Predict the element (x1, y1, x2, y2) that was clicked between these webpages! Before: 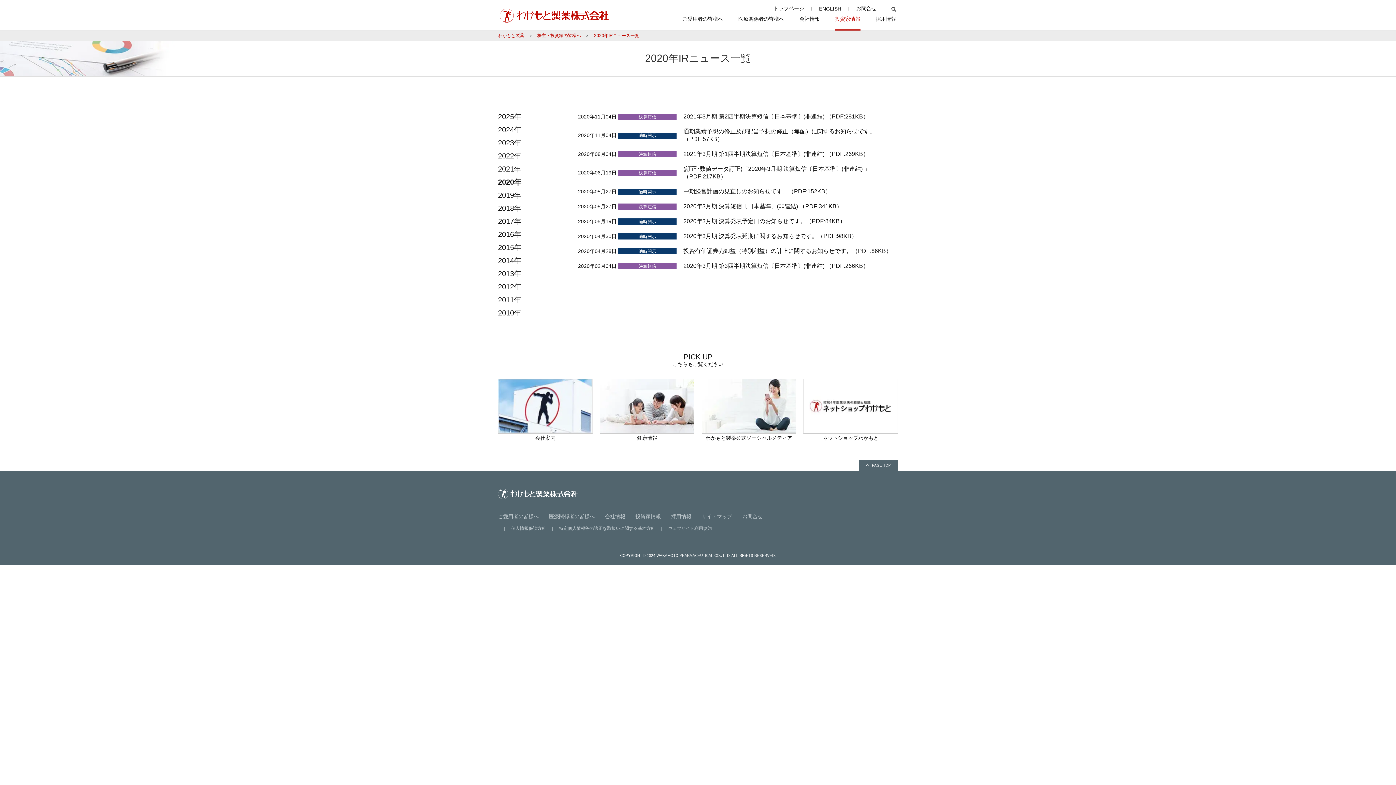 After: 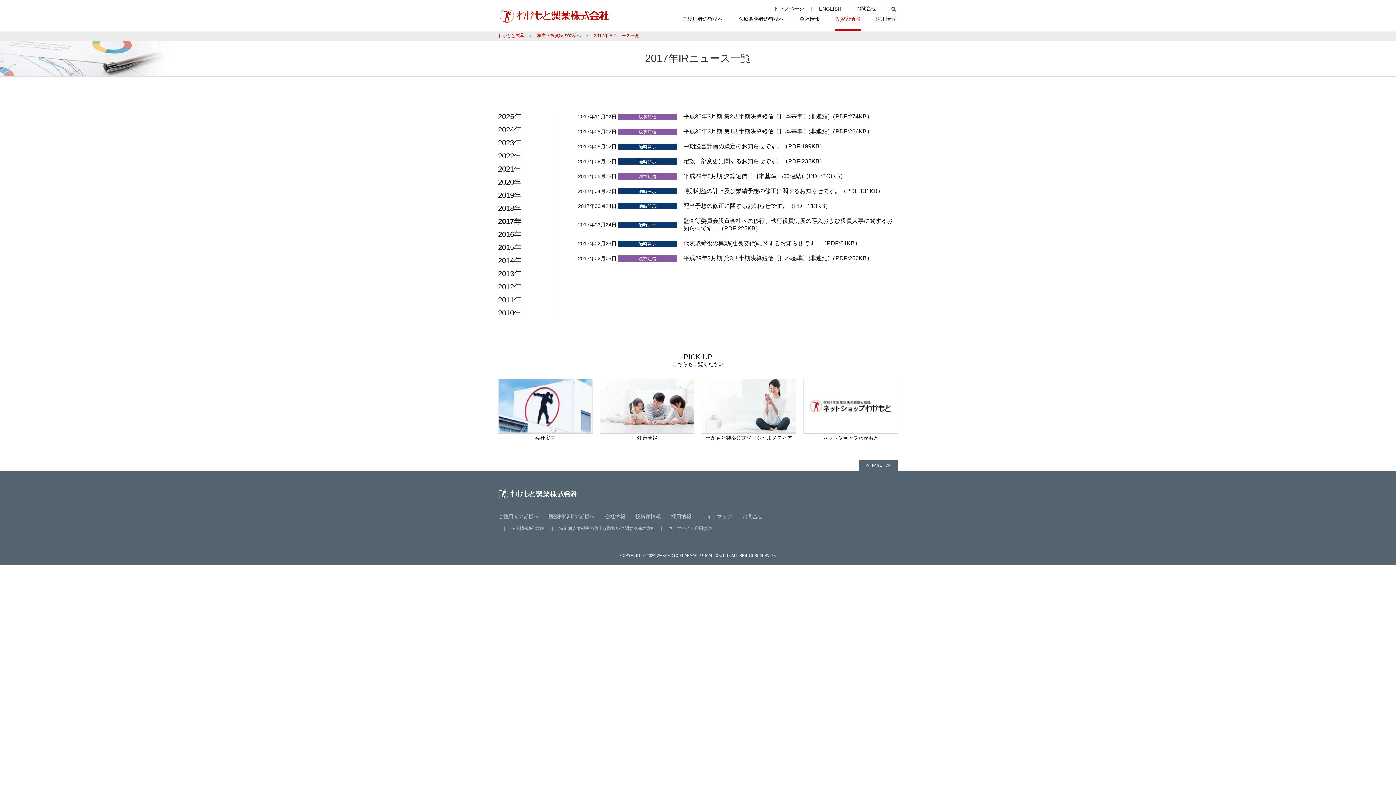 Action: label: 2017年 bbox: (498, 217, 521, 225)